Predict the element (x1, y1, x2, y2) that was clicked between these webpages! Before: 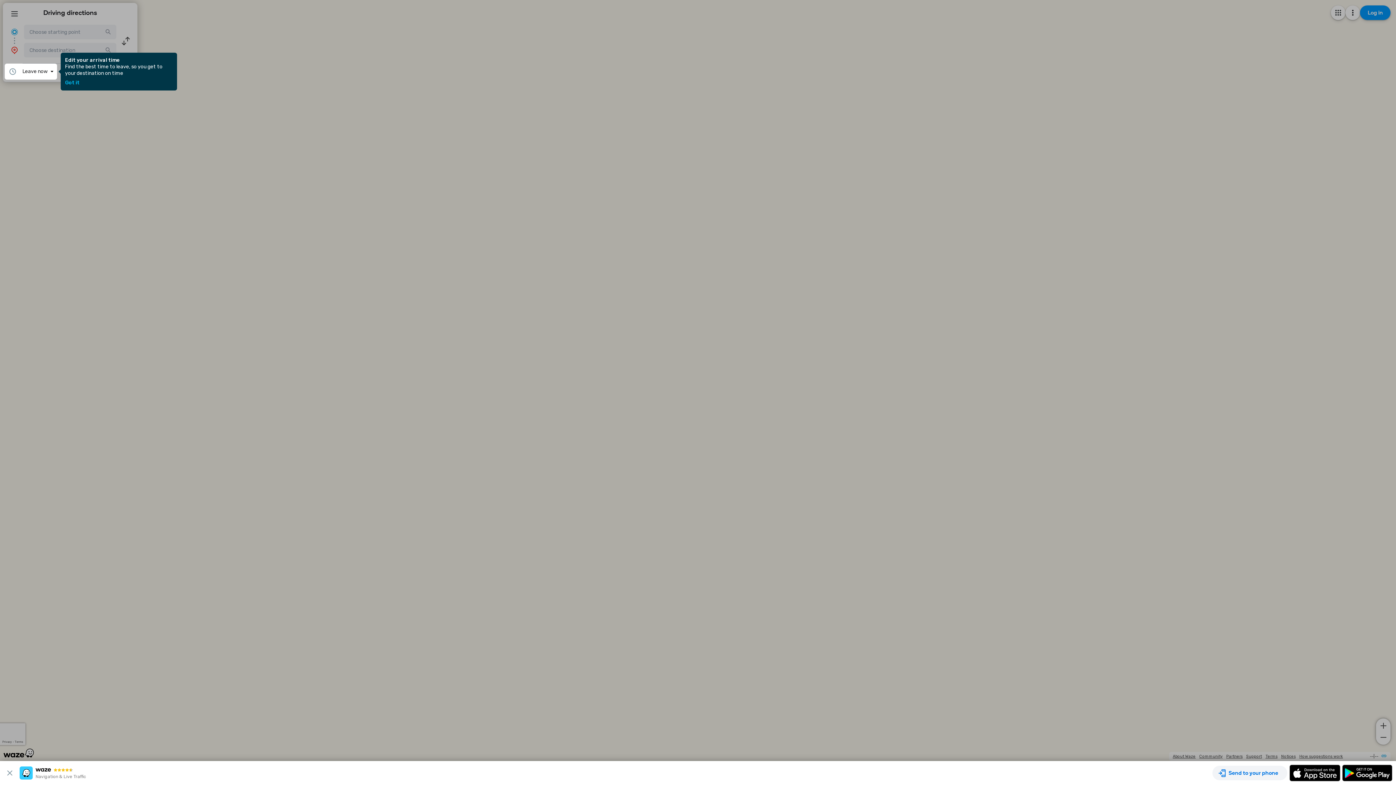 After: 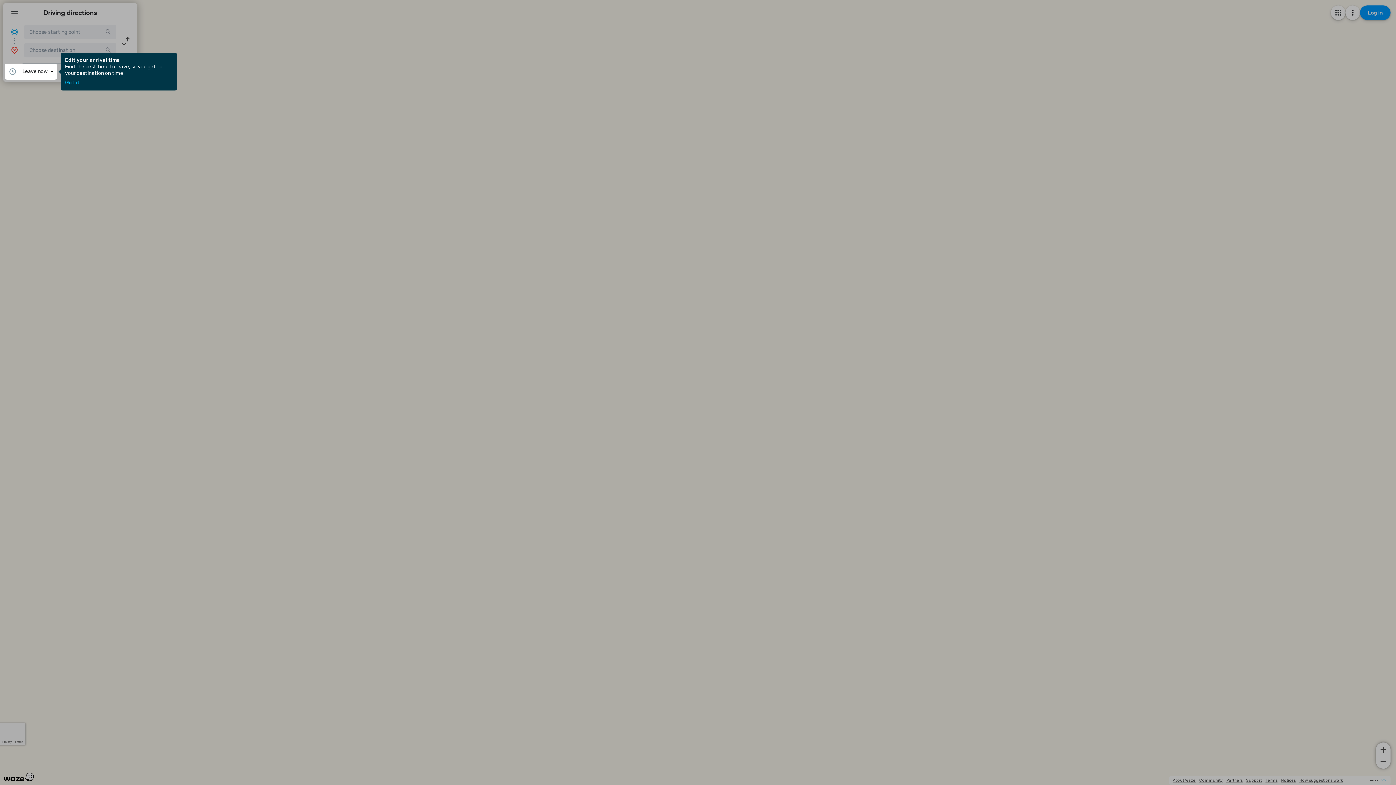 Action: bbox: (3, 769, 19, 777)